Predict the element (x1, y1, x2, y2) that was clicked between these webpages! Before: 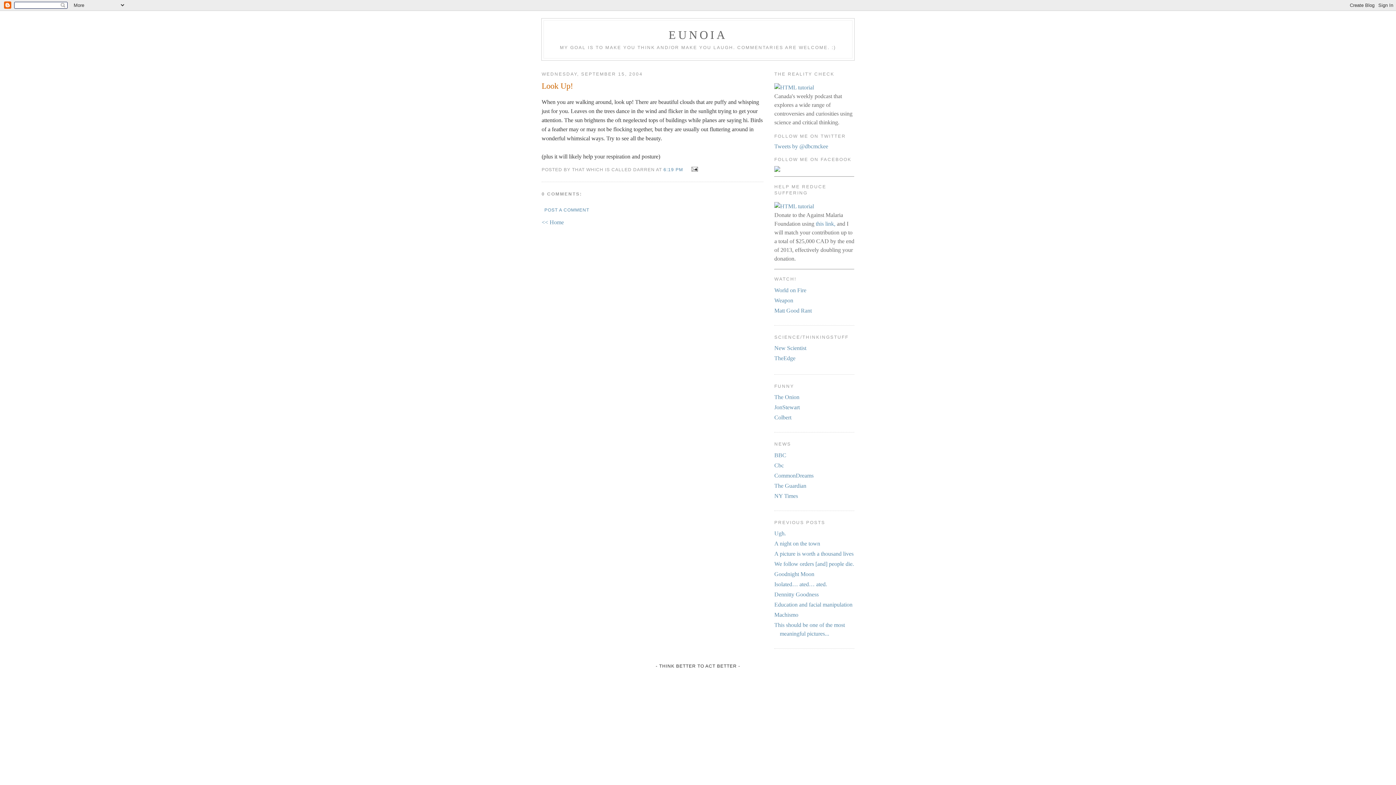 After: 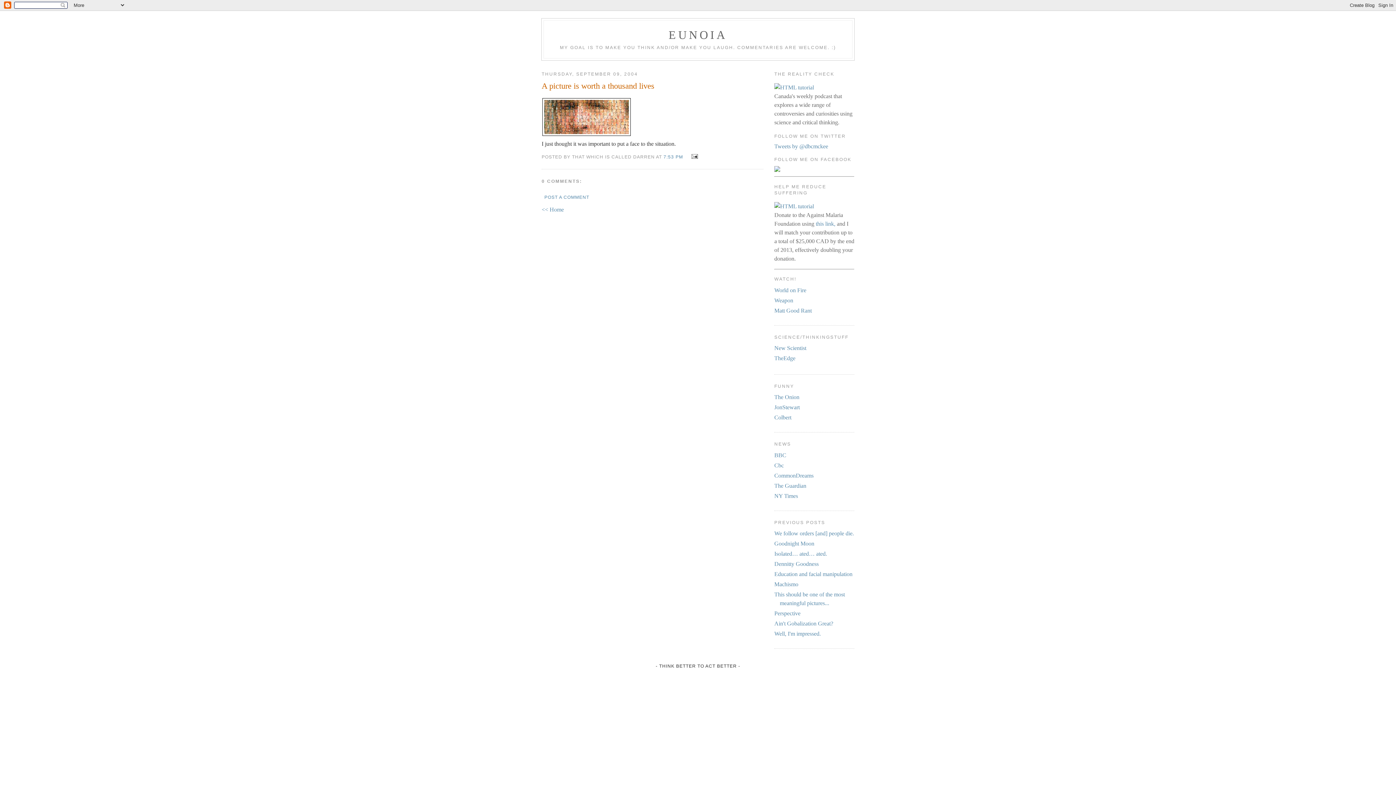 Action: bbox: (774, 550, 853, 557) label: A picture is worth a thousand lives